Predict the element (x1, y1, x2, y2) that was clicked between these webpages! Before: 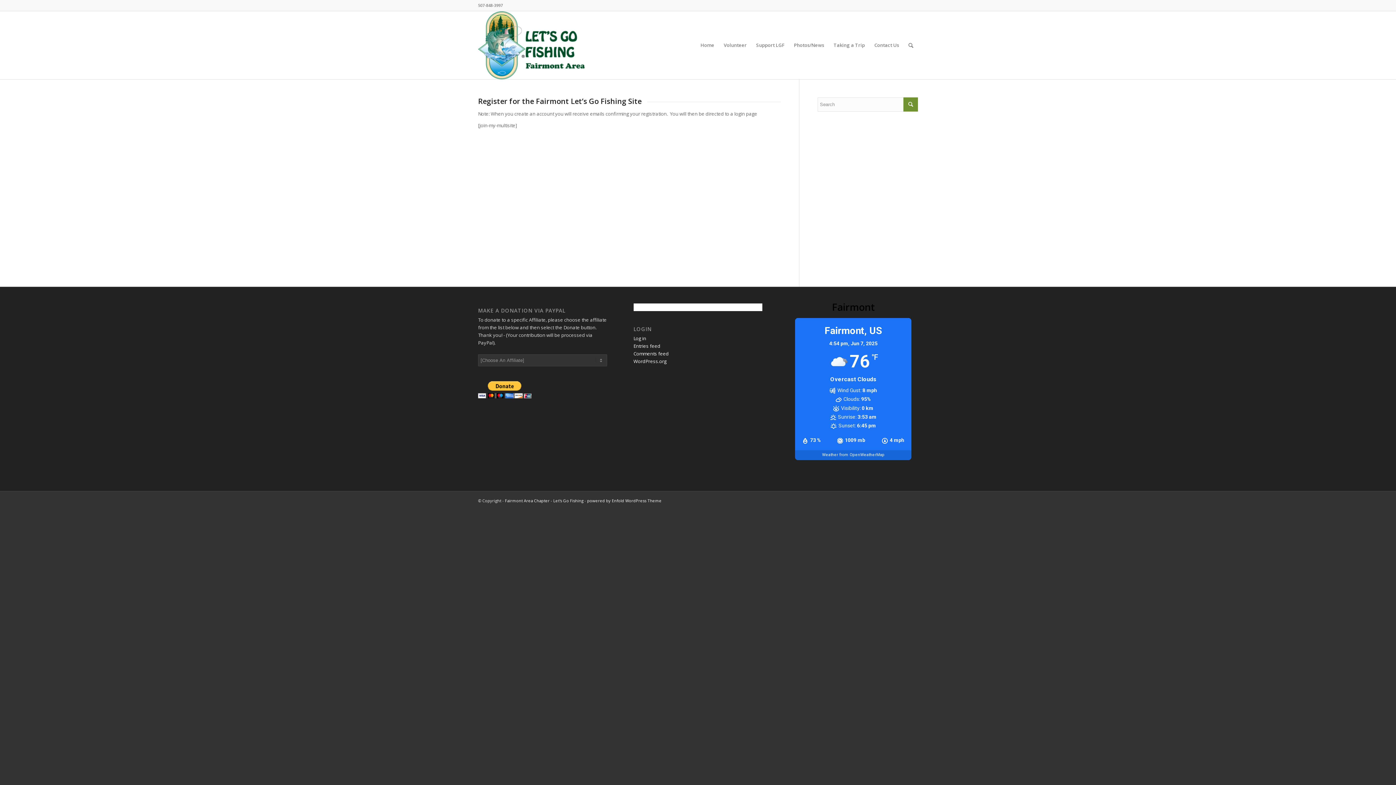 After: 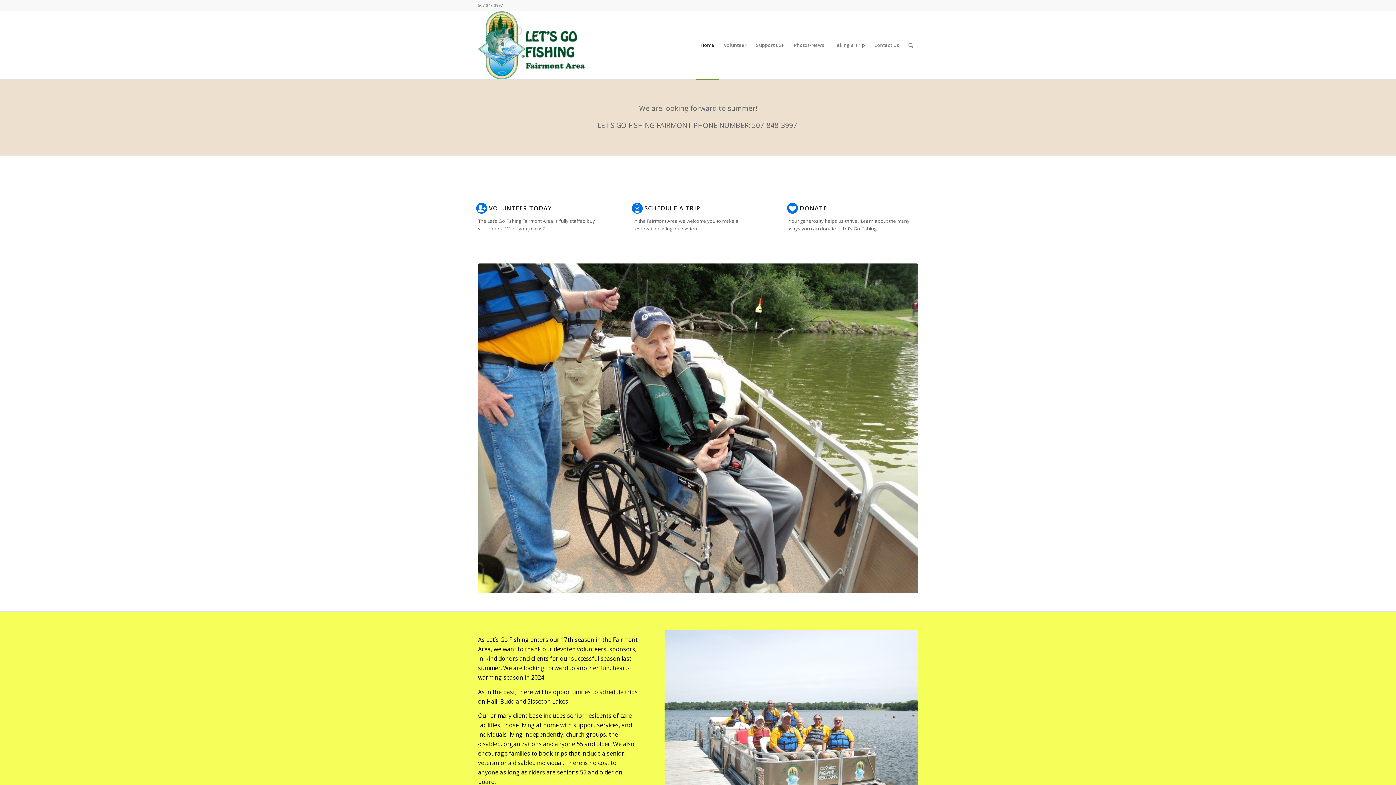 Action: label: Fairmont Area Chapter - Let's Go Fishing bbox: (505, 498, 583, 503)